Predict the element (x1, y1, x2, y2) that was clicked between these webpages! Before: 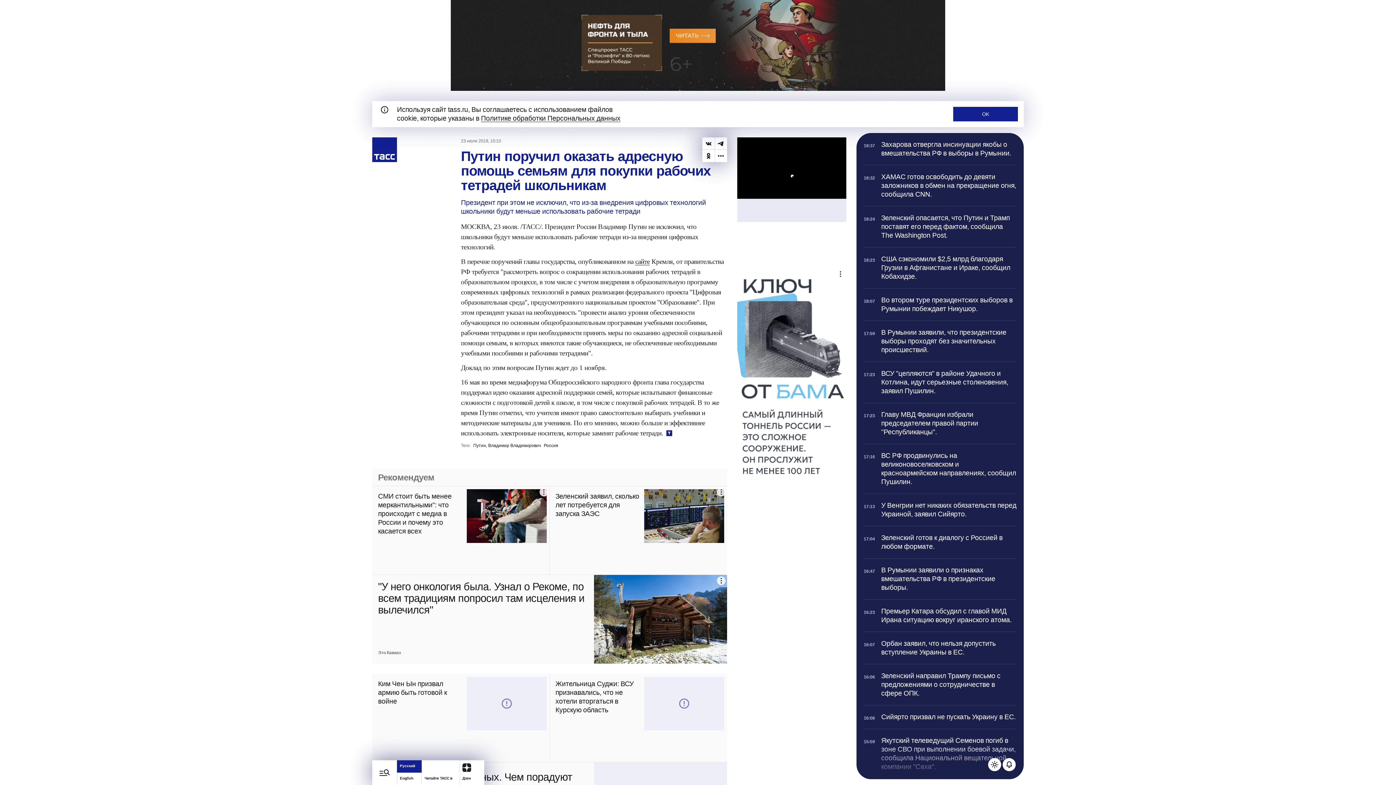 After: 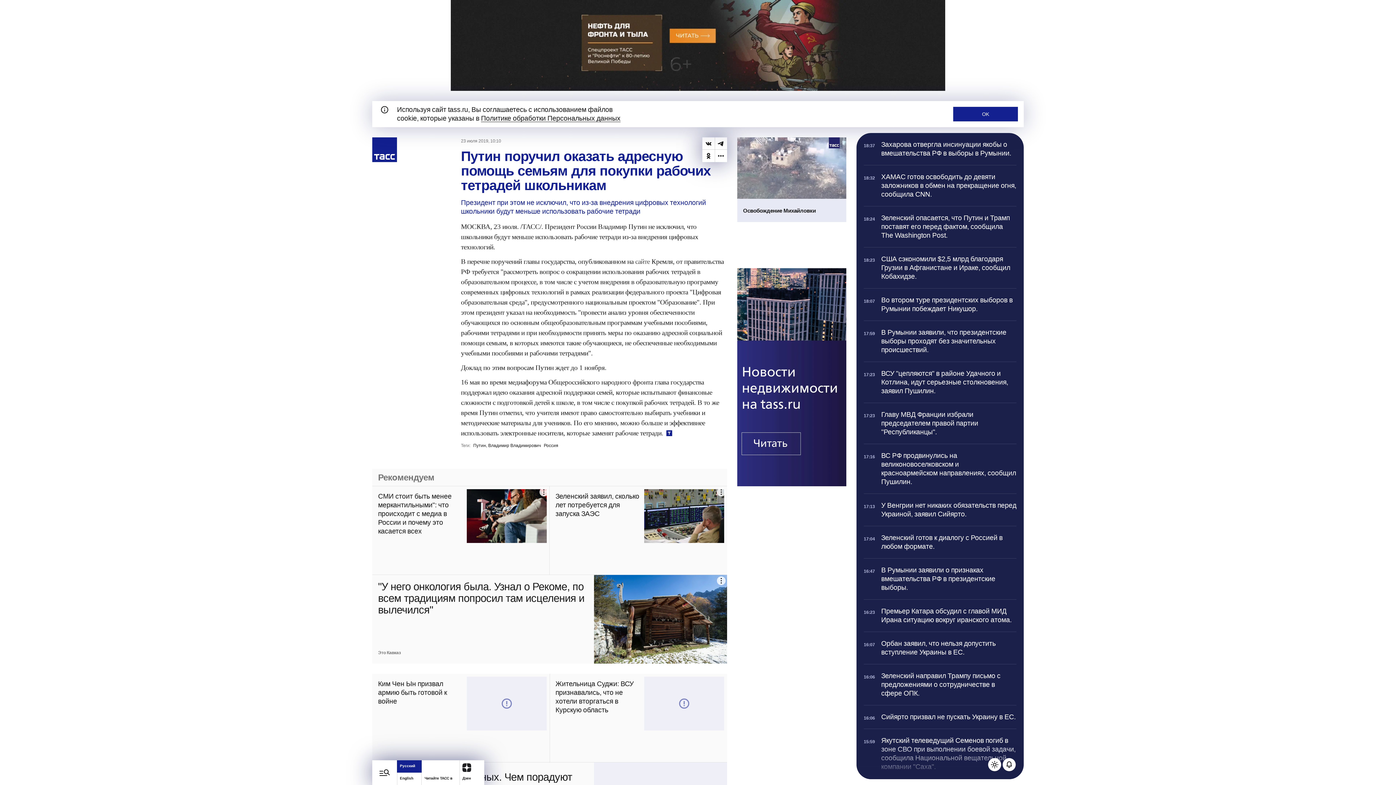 Action: label: сайте bbox: (635, 257, 649, 265)